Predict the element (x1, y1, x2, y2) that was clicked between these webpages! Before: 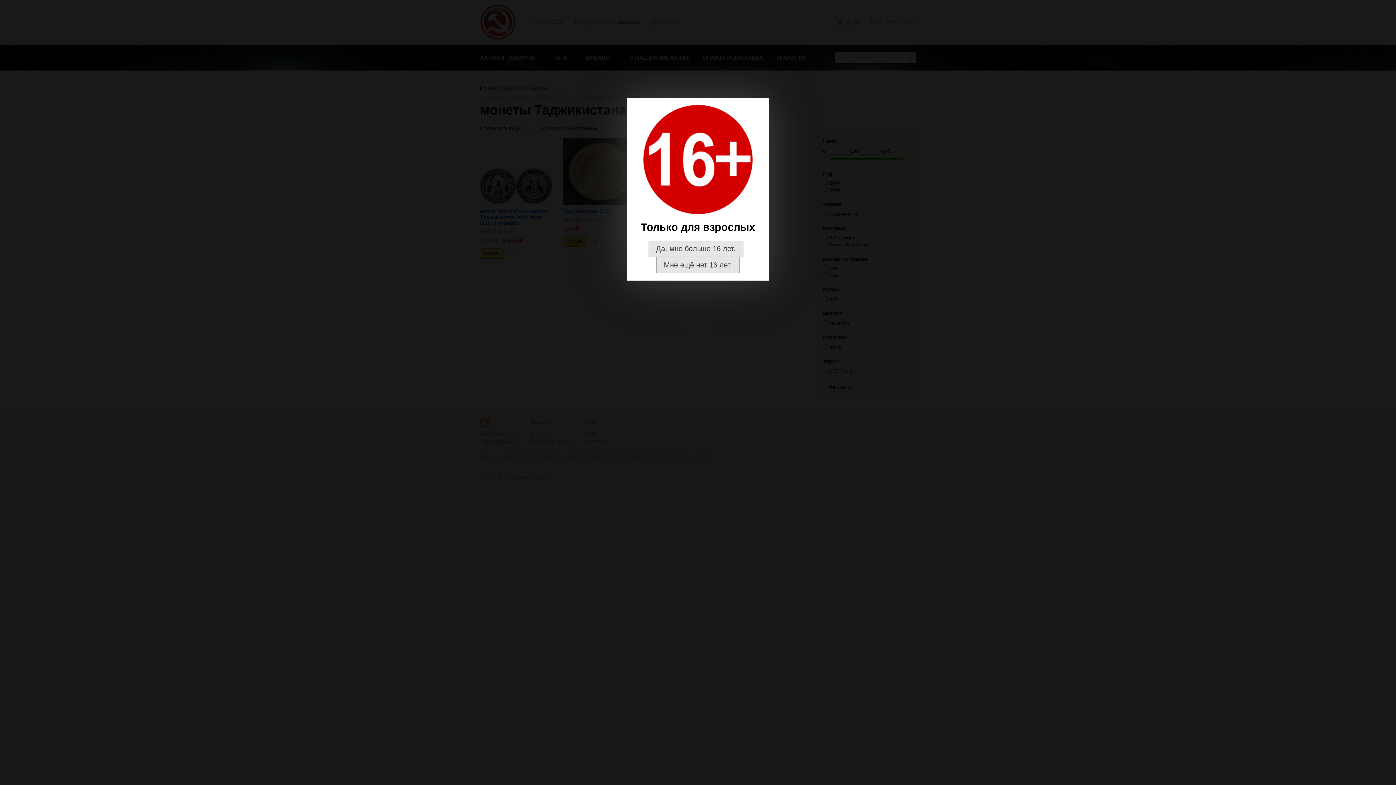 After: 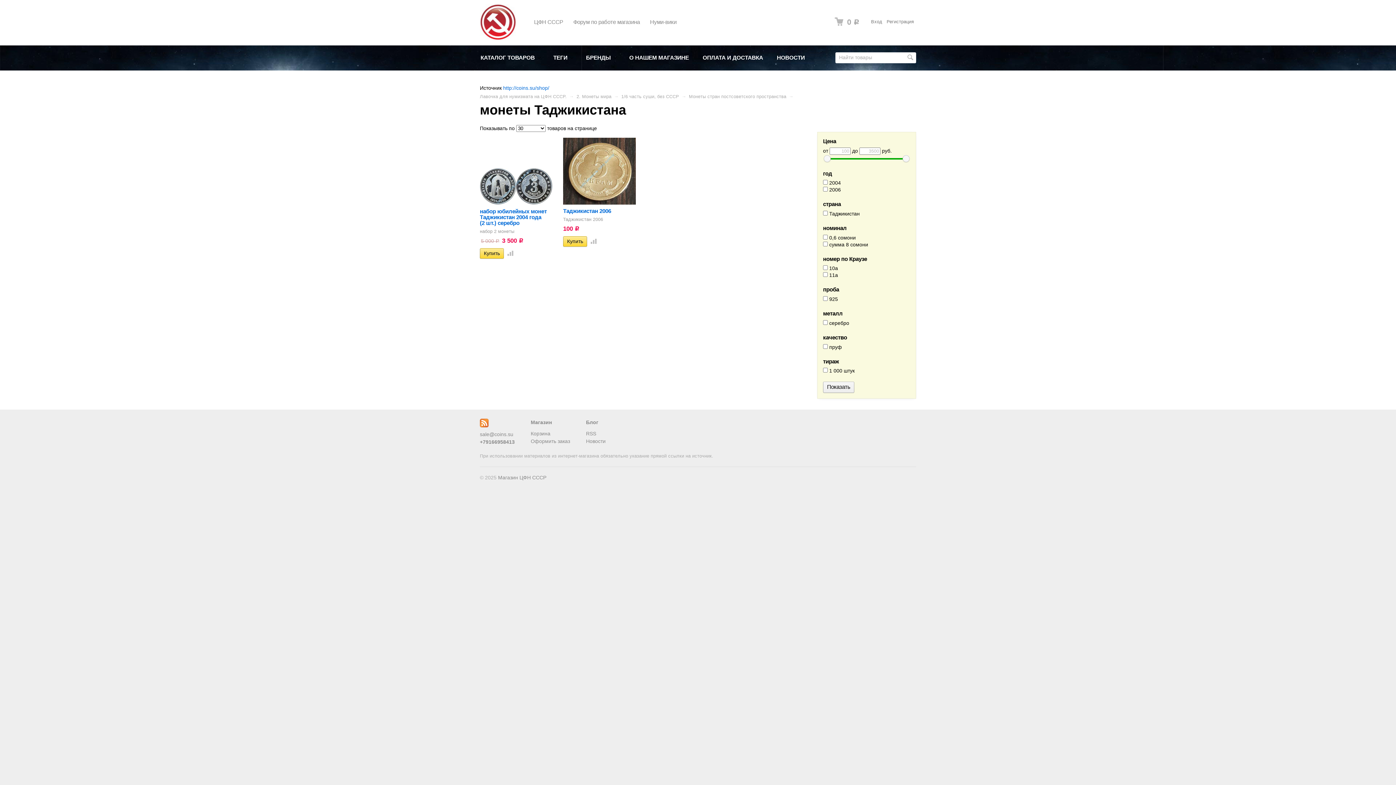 Action: label: Да, мне больше 16 лет. bbox: (648, 240, 743, 257)